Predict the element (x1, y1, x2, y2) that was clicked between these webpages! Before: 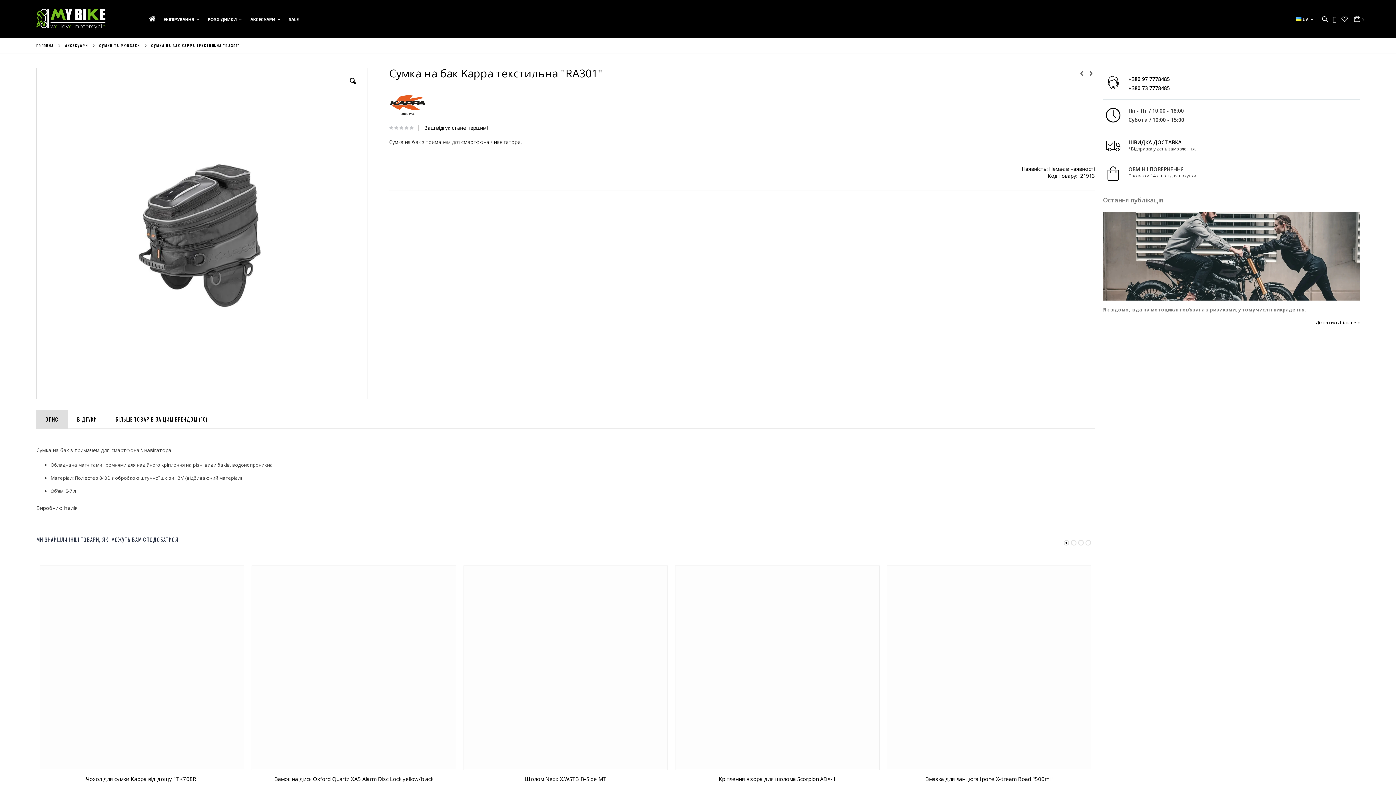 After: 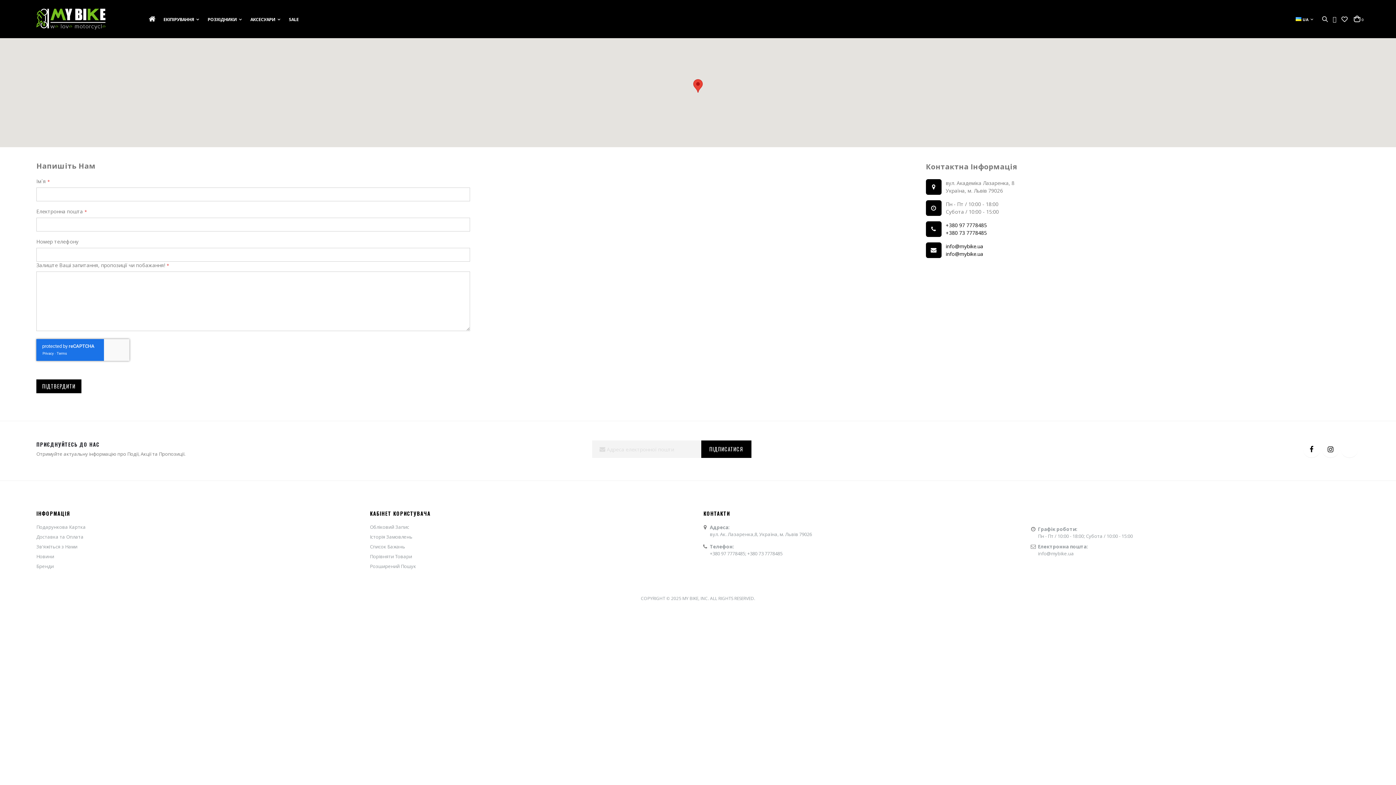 Action: bbox: (147, 16, 159, 22)